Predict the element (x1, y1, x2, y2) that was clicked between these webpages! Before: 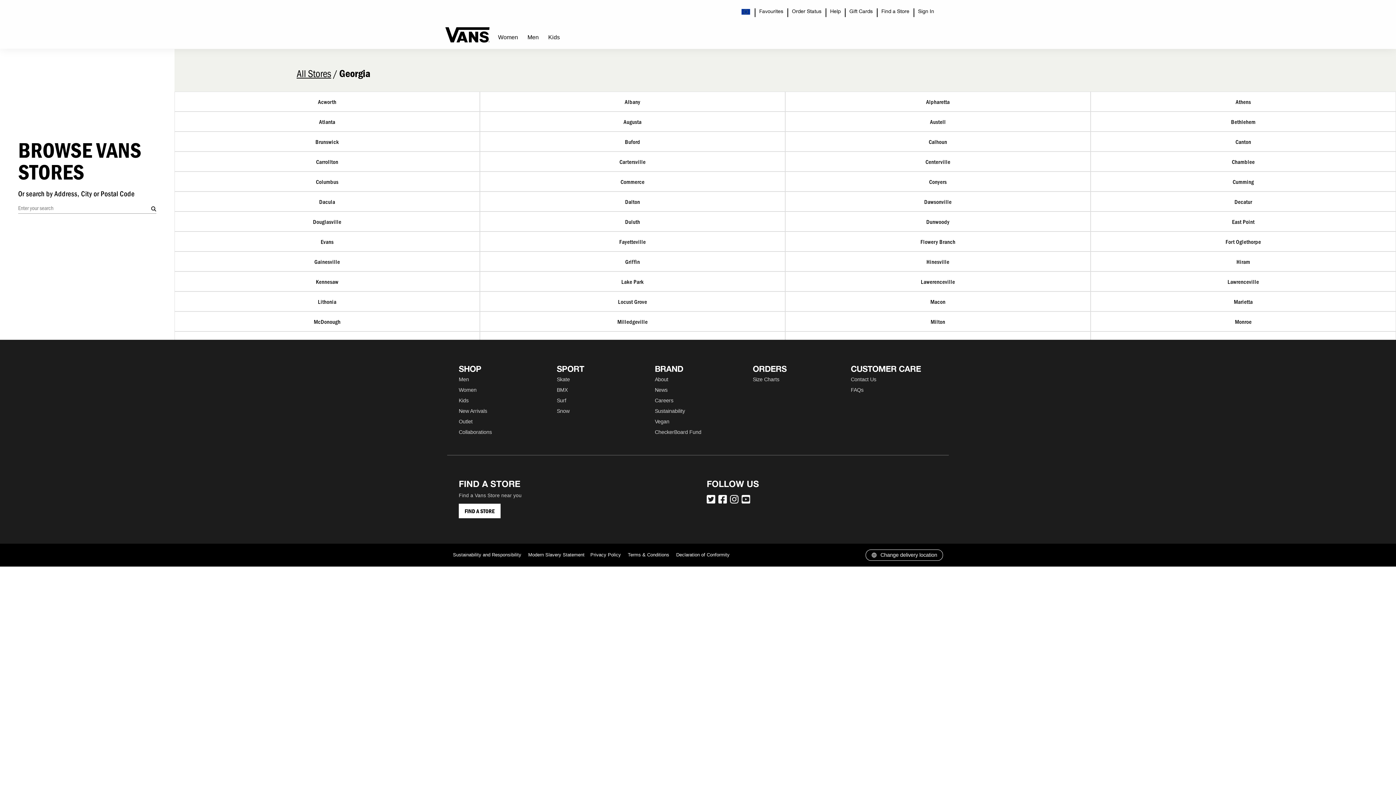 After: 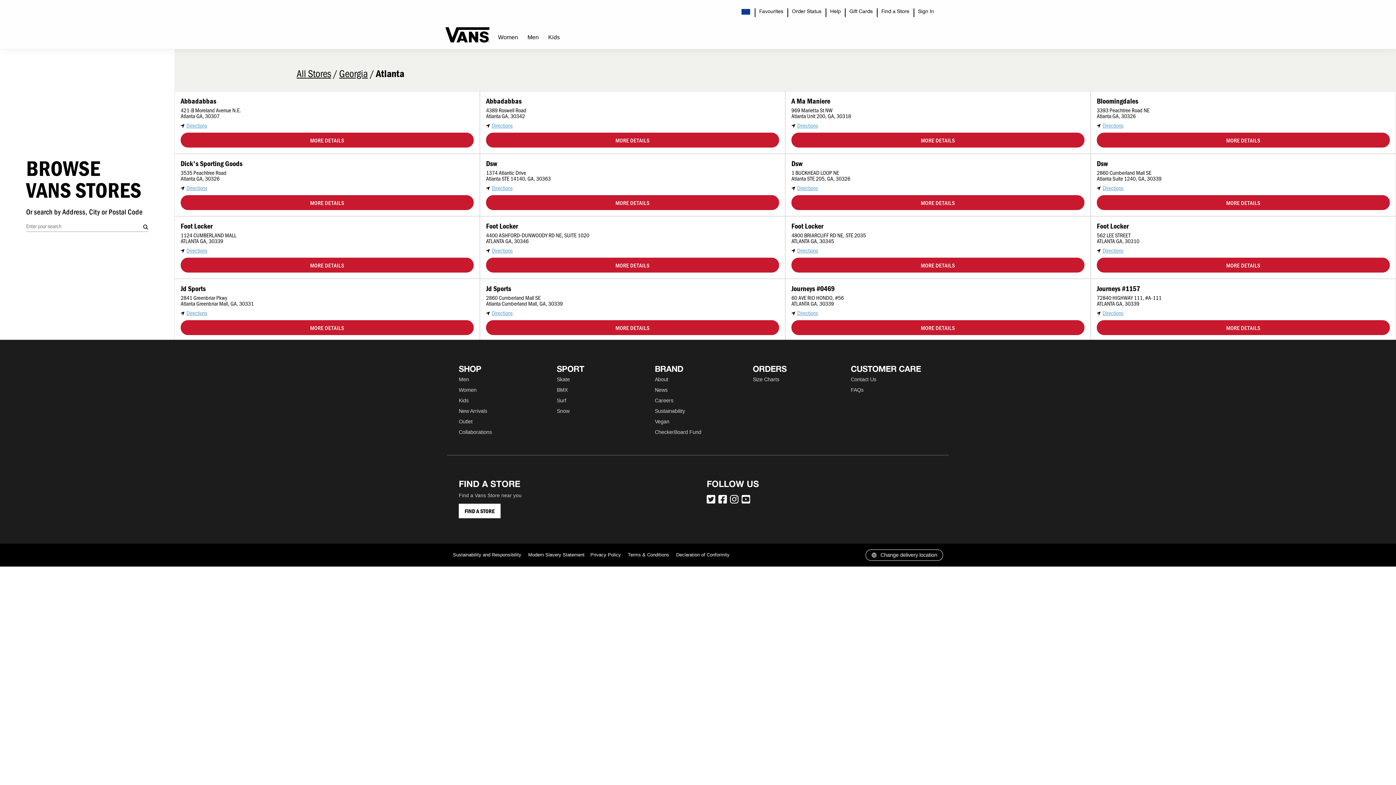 Action: bbox: (174, 111, 480, 131) label: This link for Atlanta will open a new window